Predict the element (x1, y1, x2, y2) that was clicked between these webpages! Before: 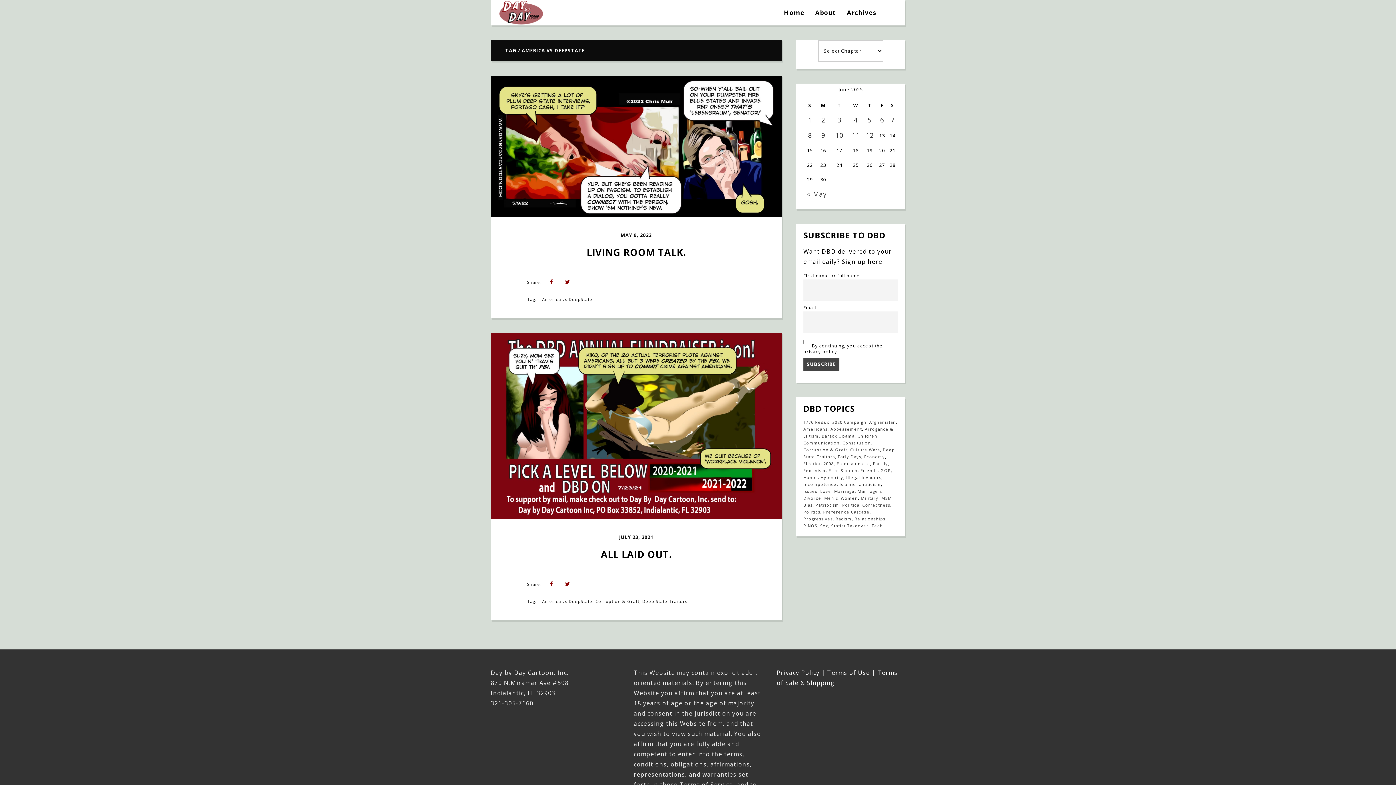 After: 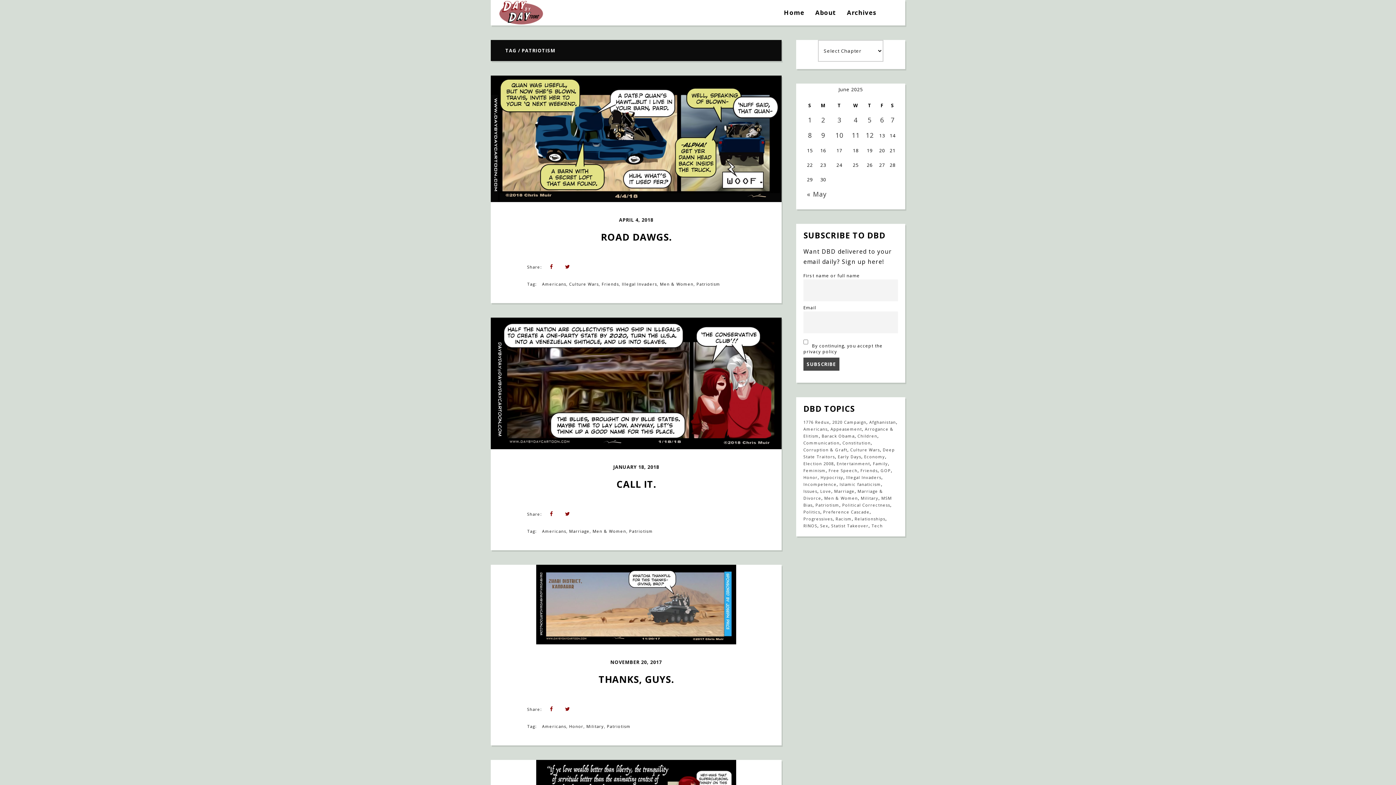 Action: label: Patriotism (18 items) bbox: (815, 502, 839, 508)